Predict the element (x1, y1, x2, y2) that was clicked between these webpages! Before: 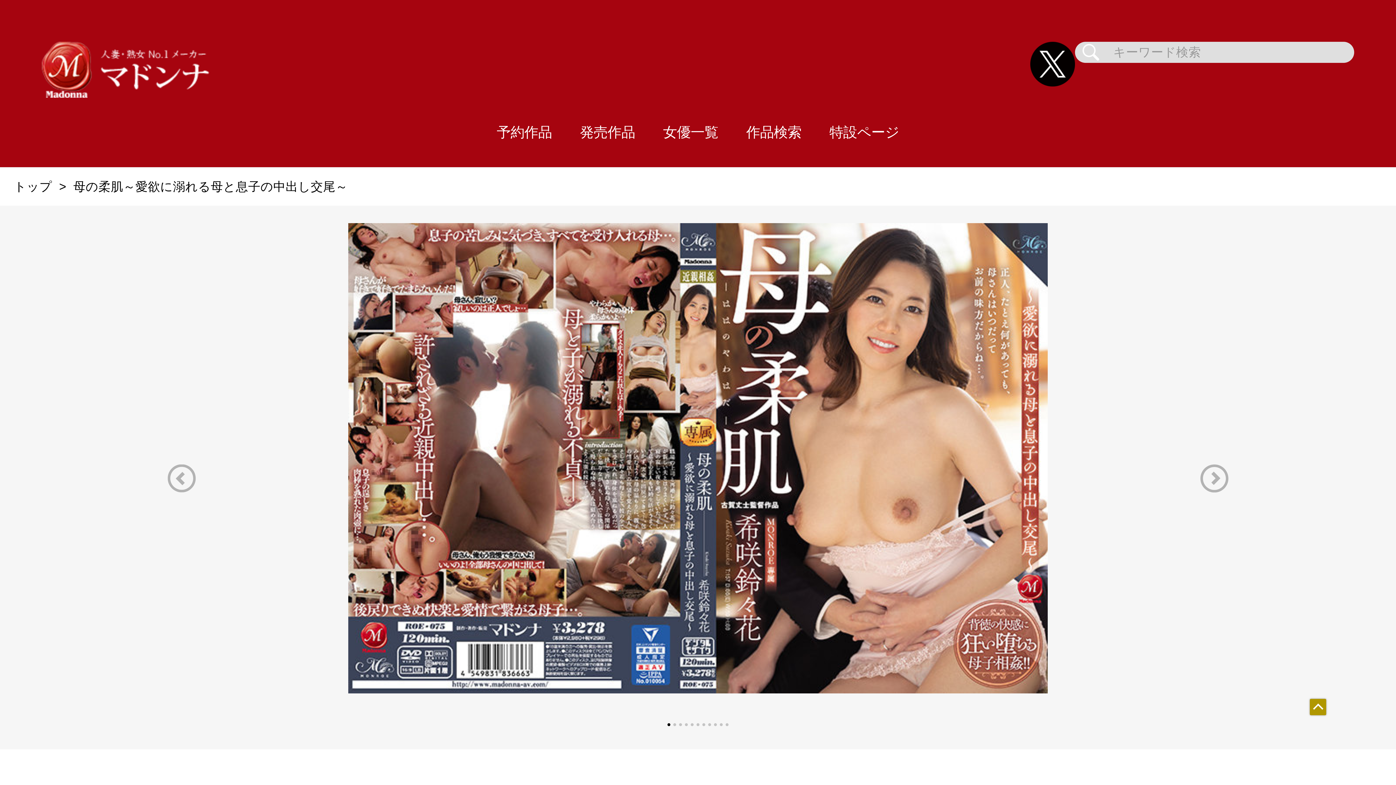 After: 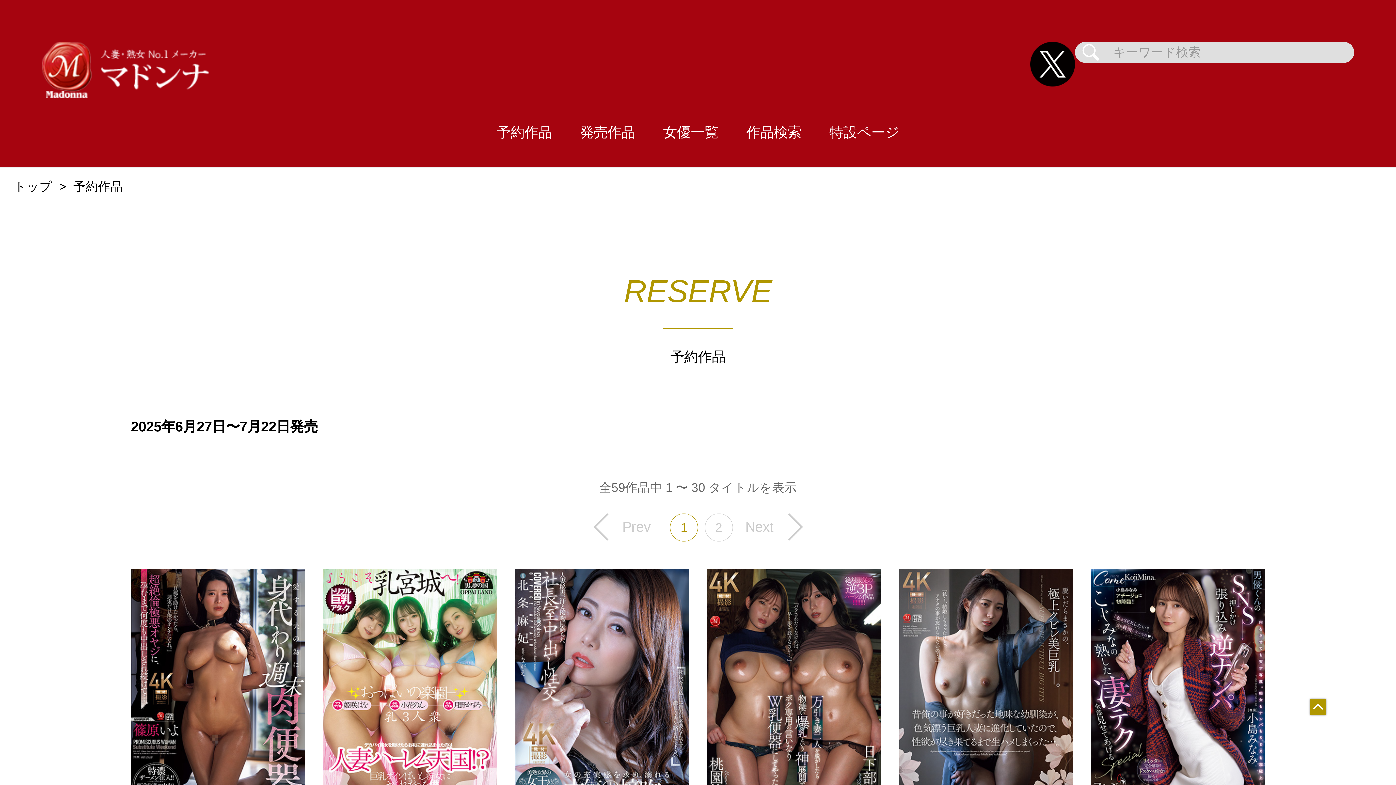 Action: label: 予約作品 bbox: (482, 97, 566, 167)